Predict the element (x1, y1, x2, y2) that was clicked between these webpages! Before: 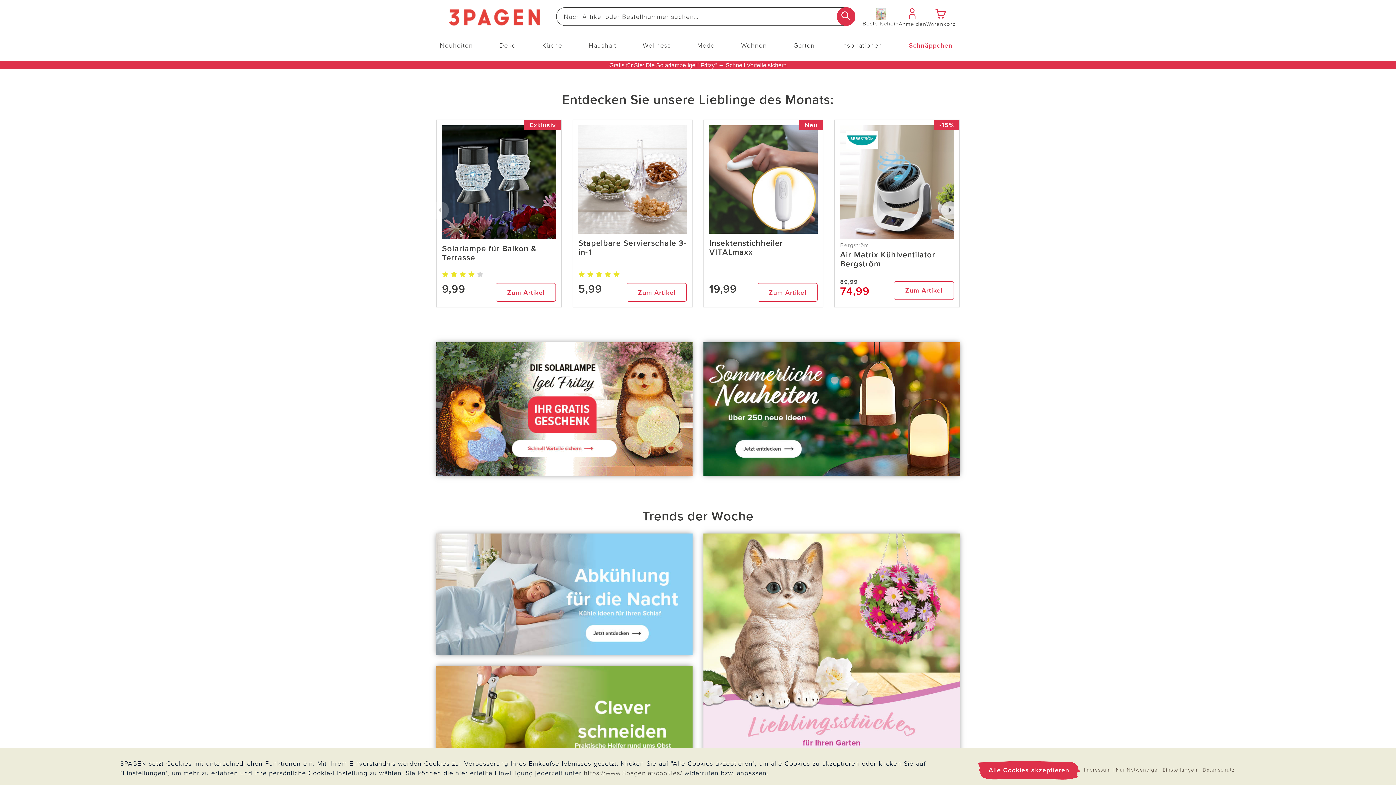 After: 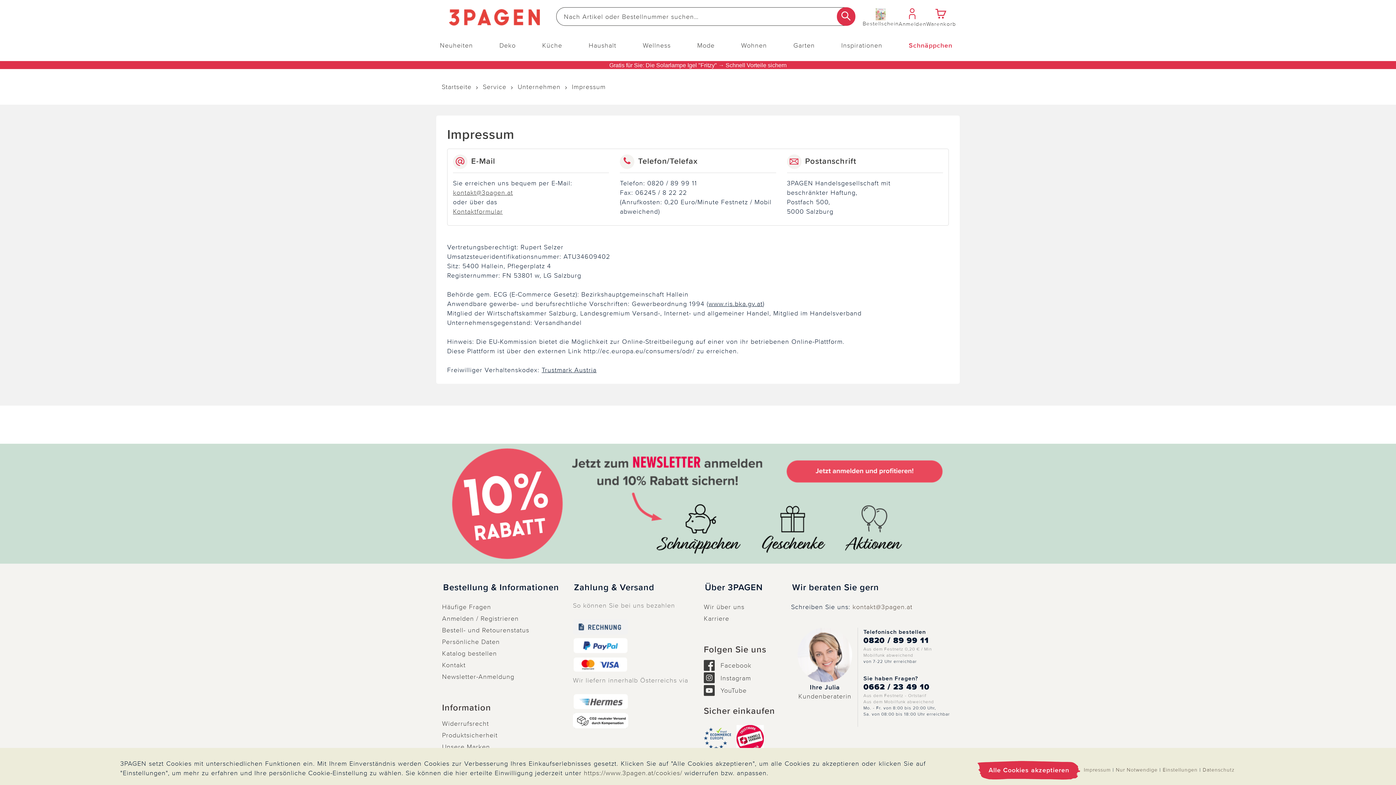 Action: label: Impressum bbox: (1084, 767, 1111, 773)